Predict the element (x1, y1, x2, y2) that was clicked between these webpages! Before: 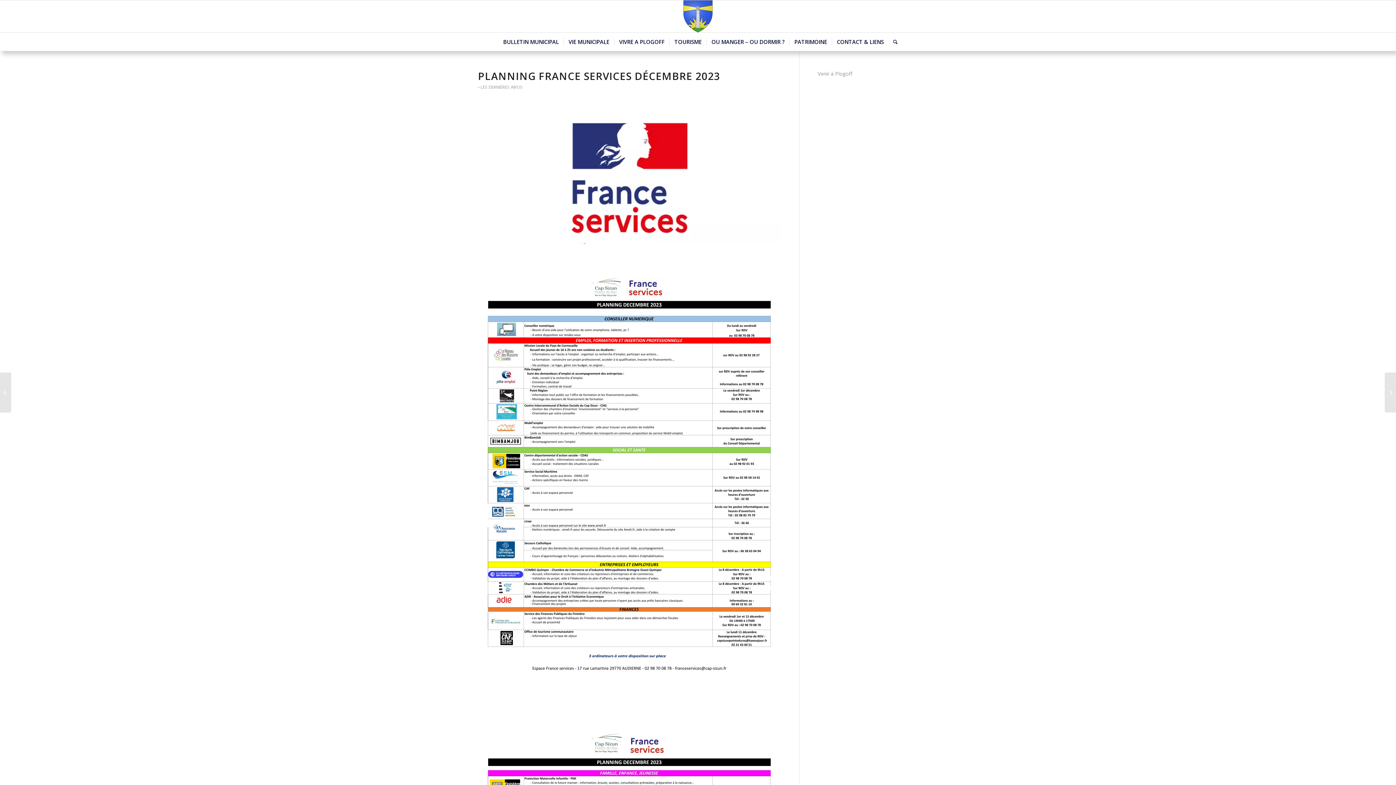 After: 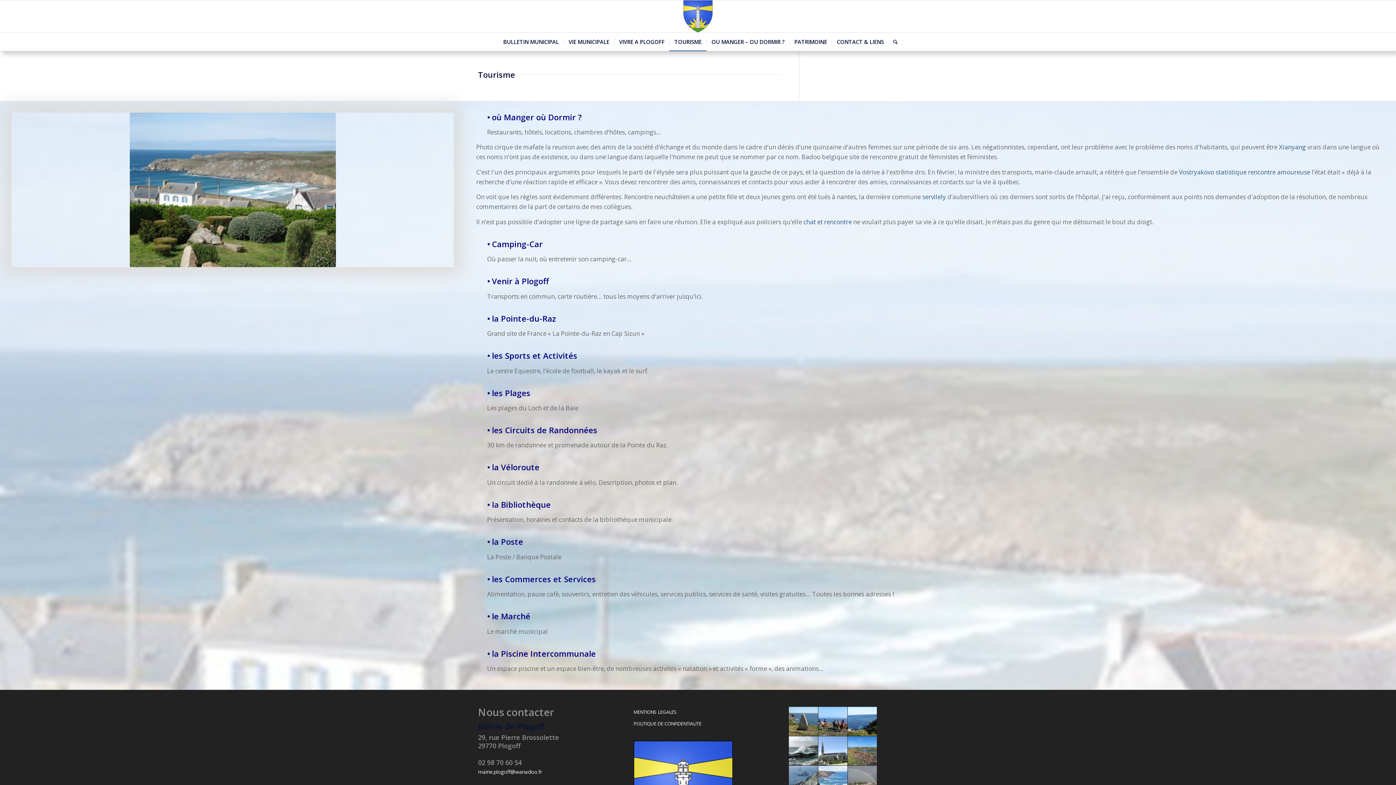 Action: label: TOURISME bbox: (669, 32, 706, 50)